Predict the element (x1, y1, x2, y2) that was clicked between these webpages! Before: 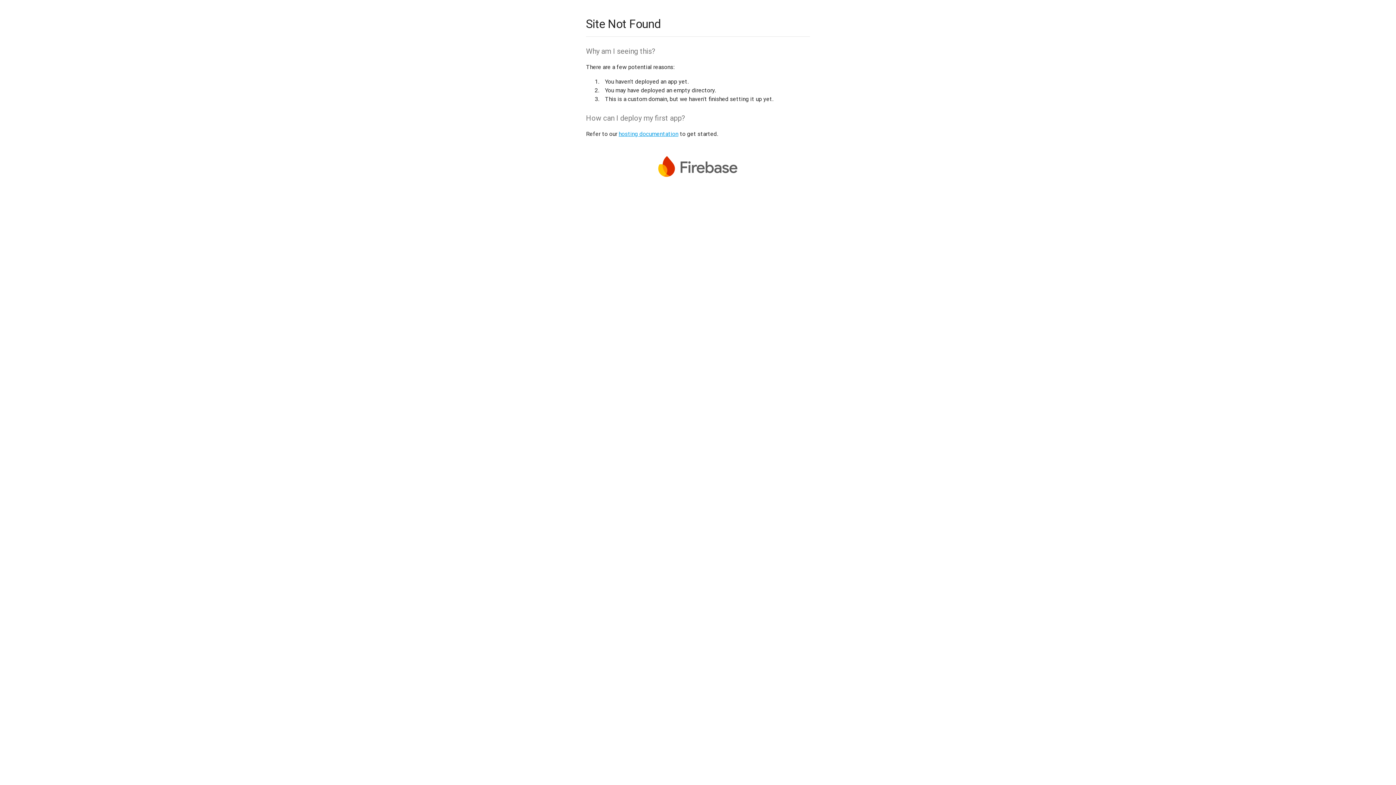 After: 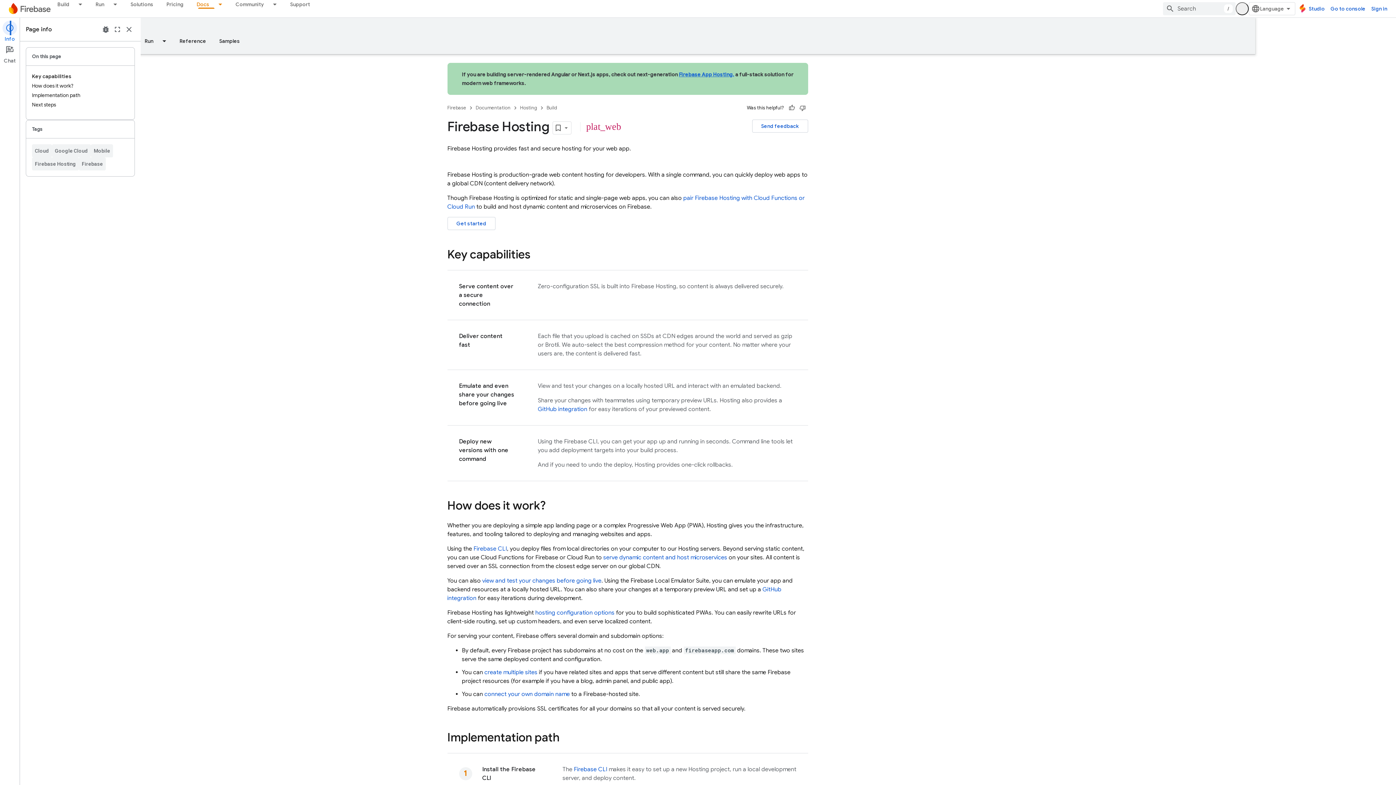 Action: label: hosting documentation bbox: (618, 130, 678, 137)